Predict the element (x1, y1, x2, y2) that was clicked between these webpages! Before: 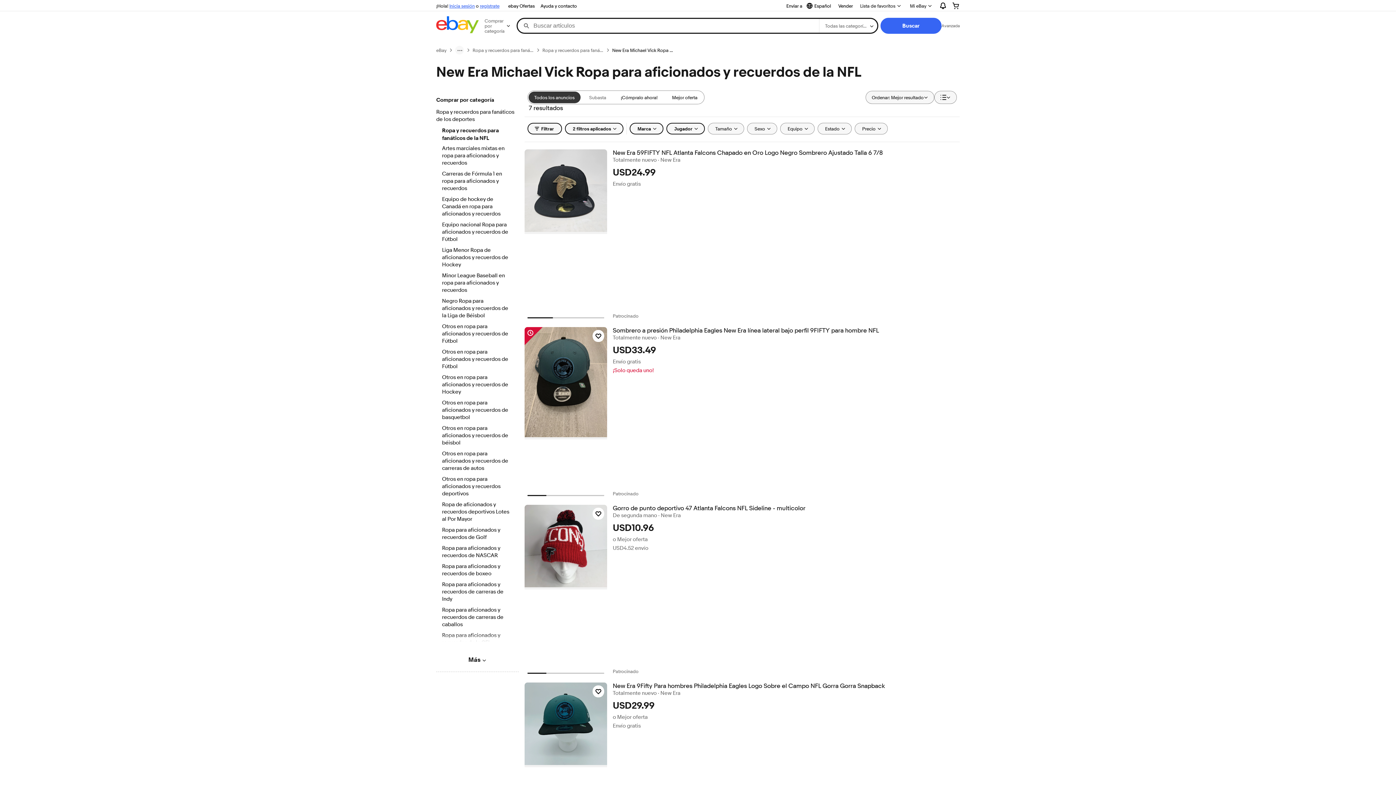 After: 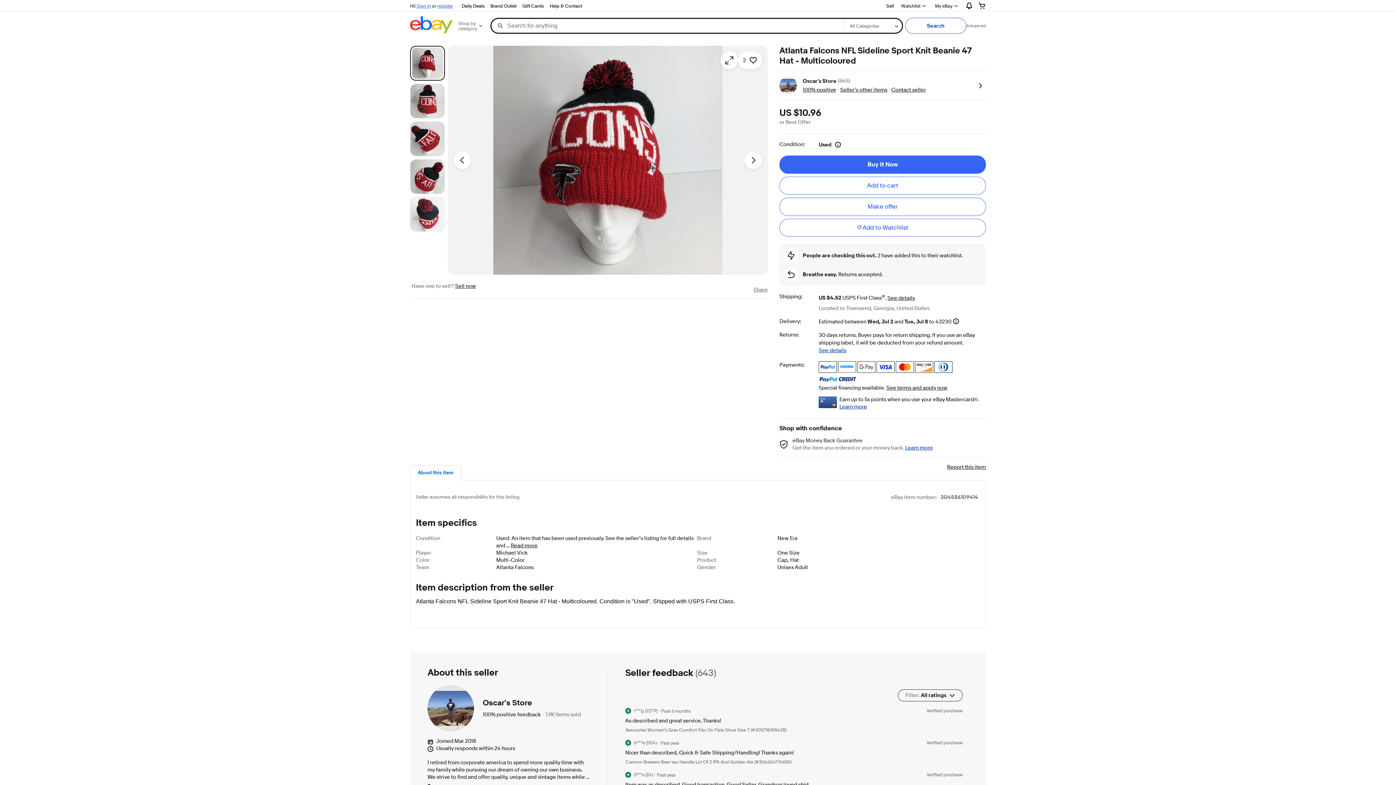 Action: label: Gorro de punto deportivo 47 Atlanta Falcons NFL Sideline - multicolor bbox: (612, 505, 959, 512)